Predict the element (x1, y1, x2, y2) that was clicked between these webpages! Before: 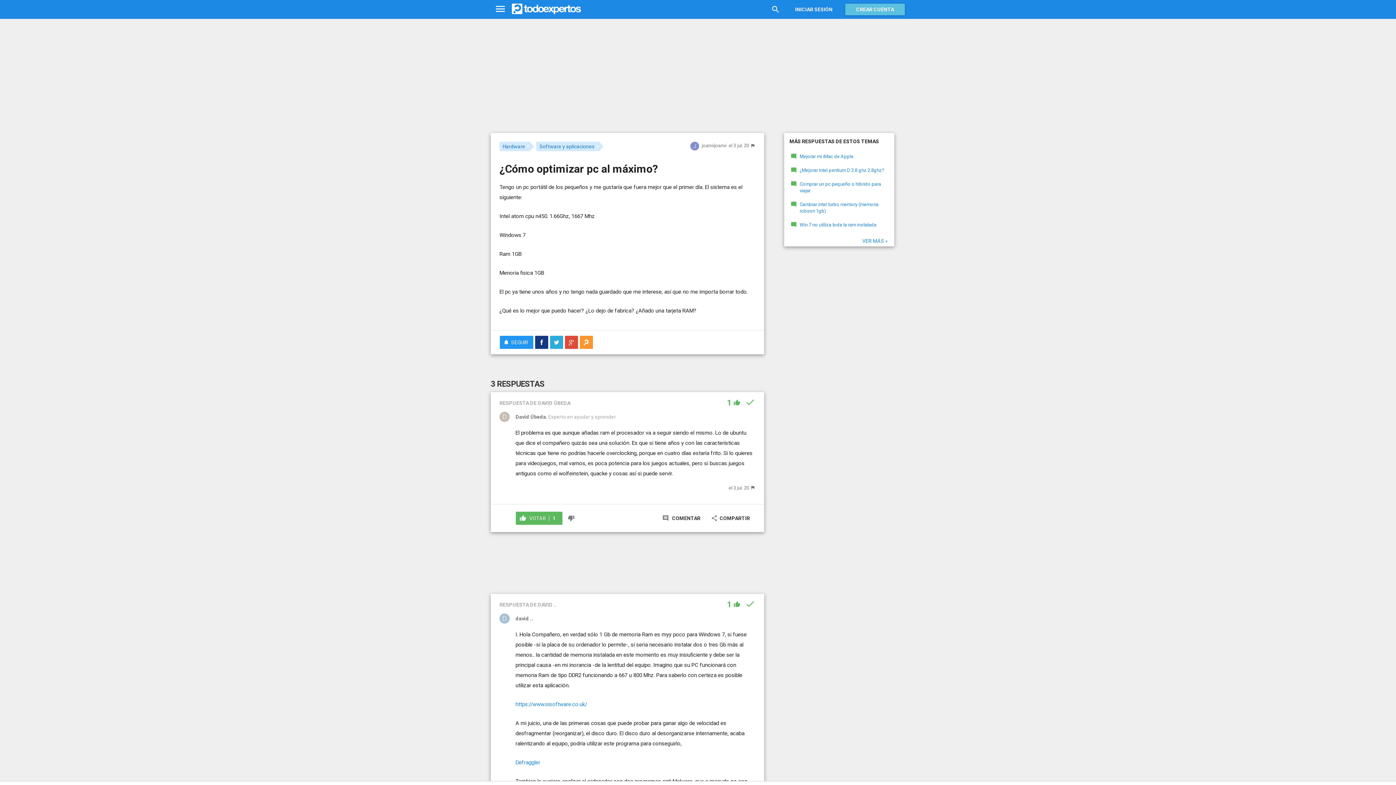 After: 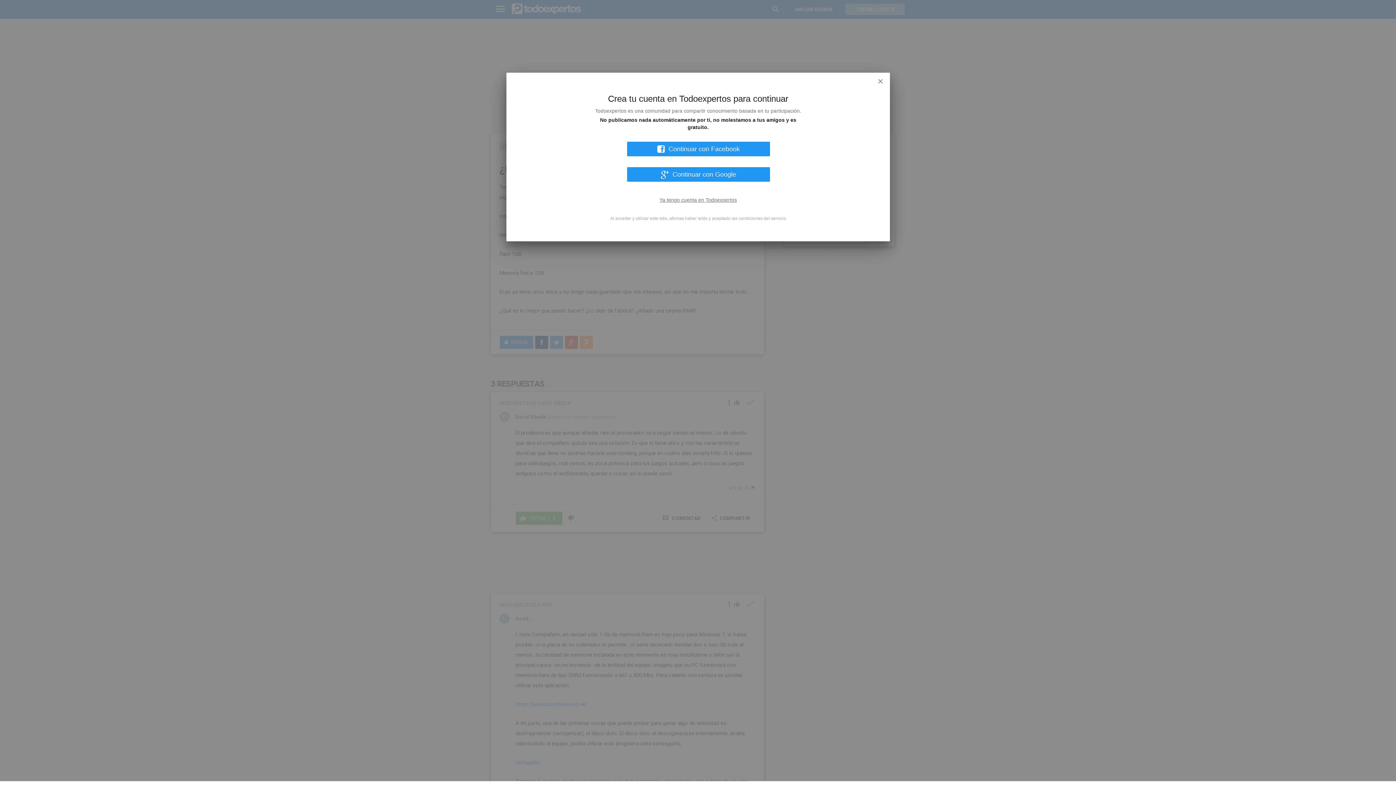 Action: bbox: (750, 484, 755, 491)